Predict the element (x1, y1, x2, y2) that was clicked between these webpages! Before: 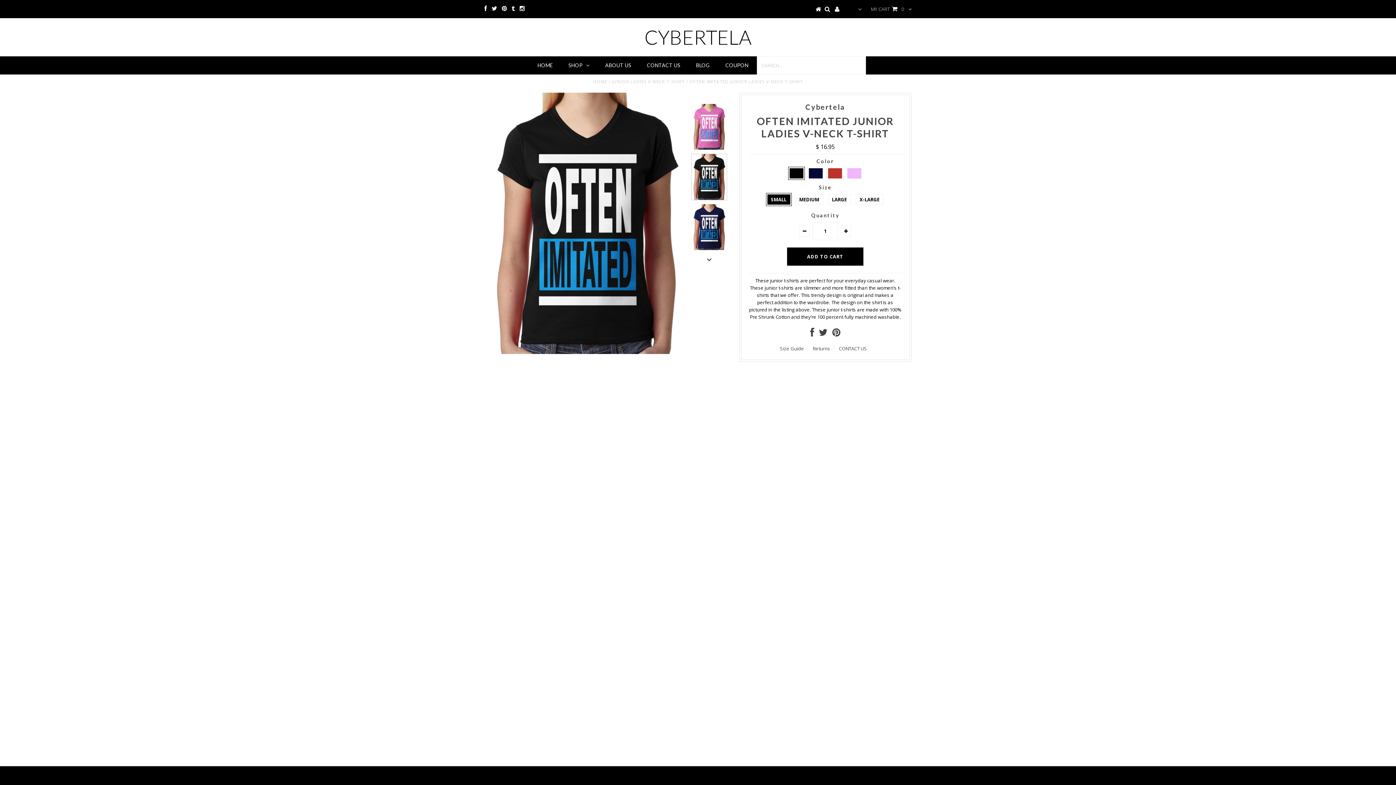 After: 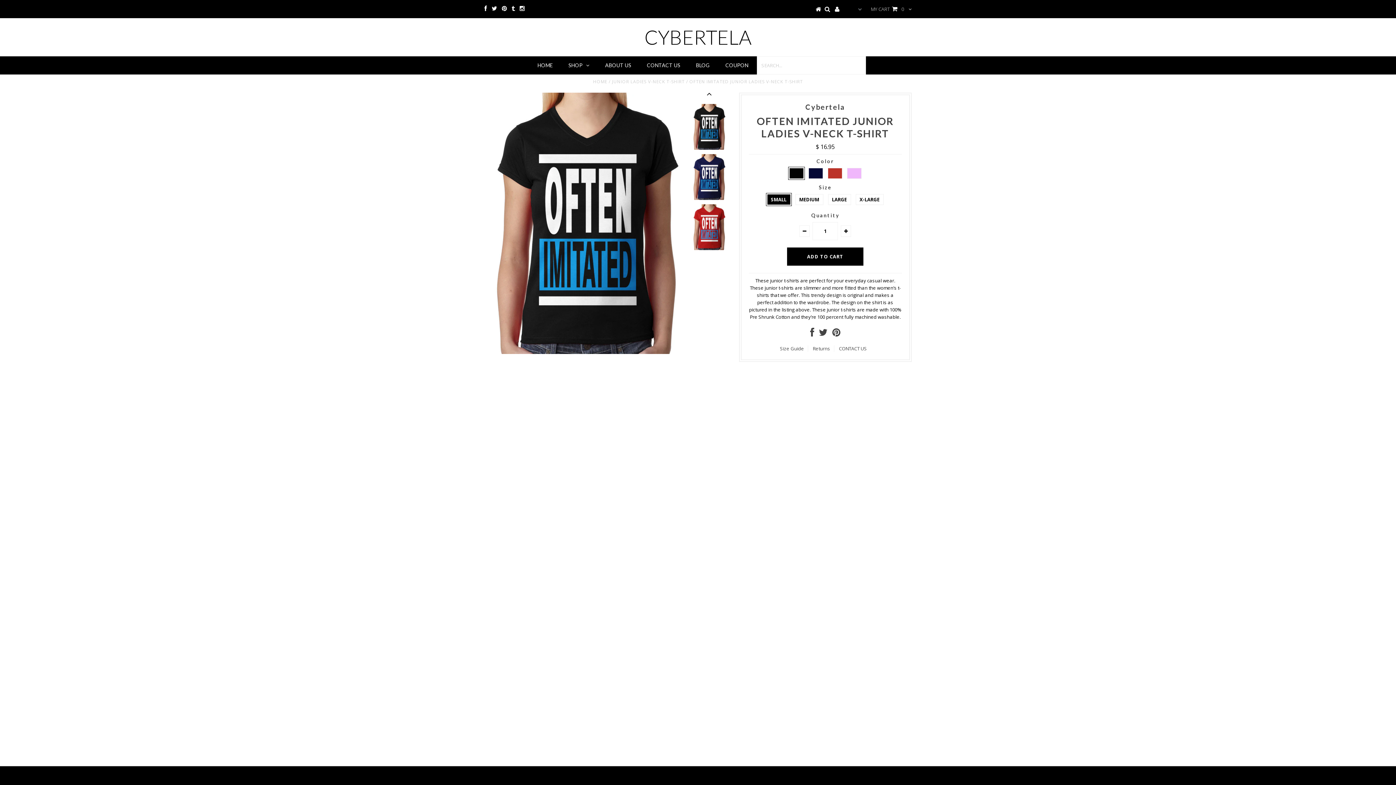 Action: bbox: (703, 254, 715, 265)